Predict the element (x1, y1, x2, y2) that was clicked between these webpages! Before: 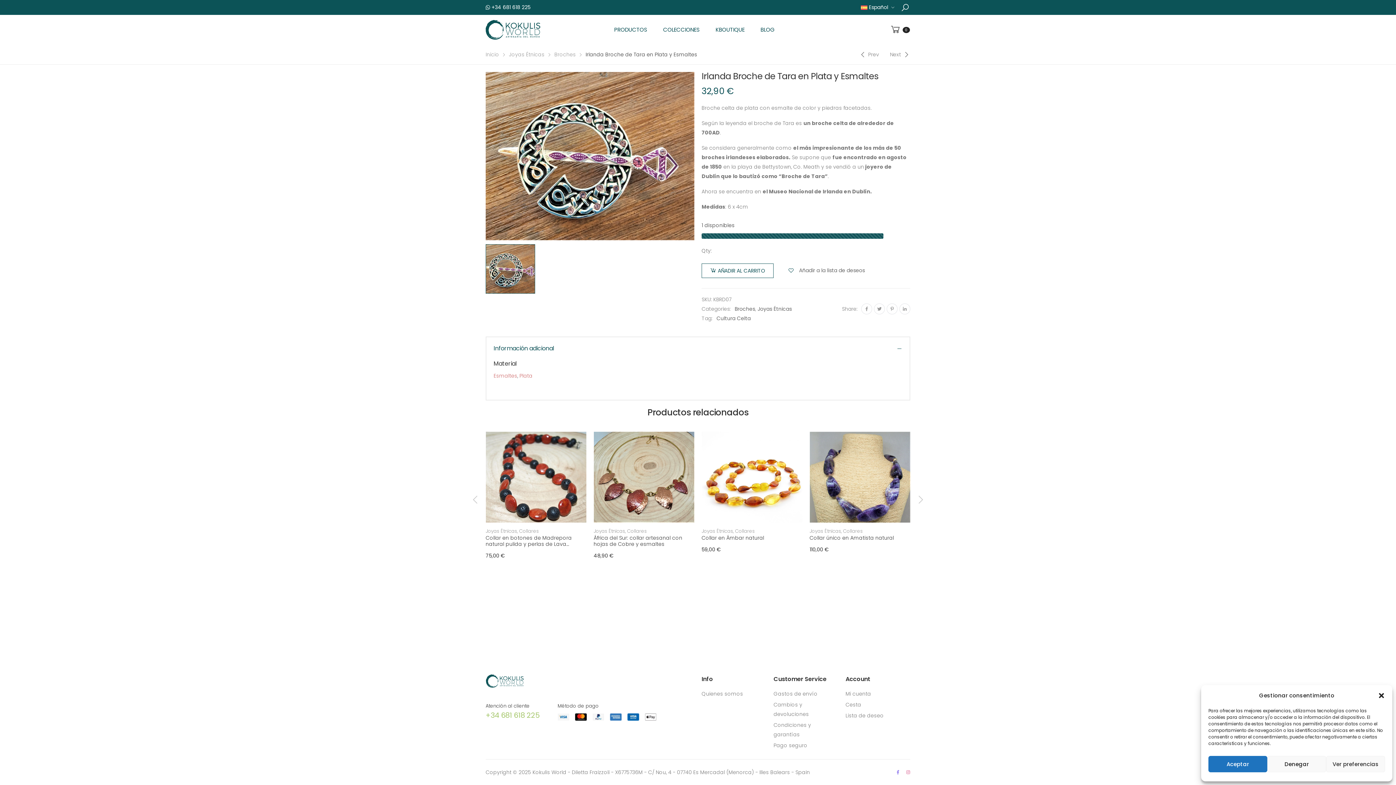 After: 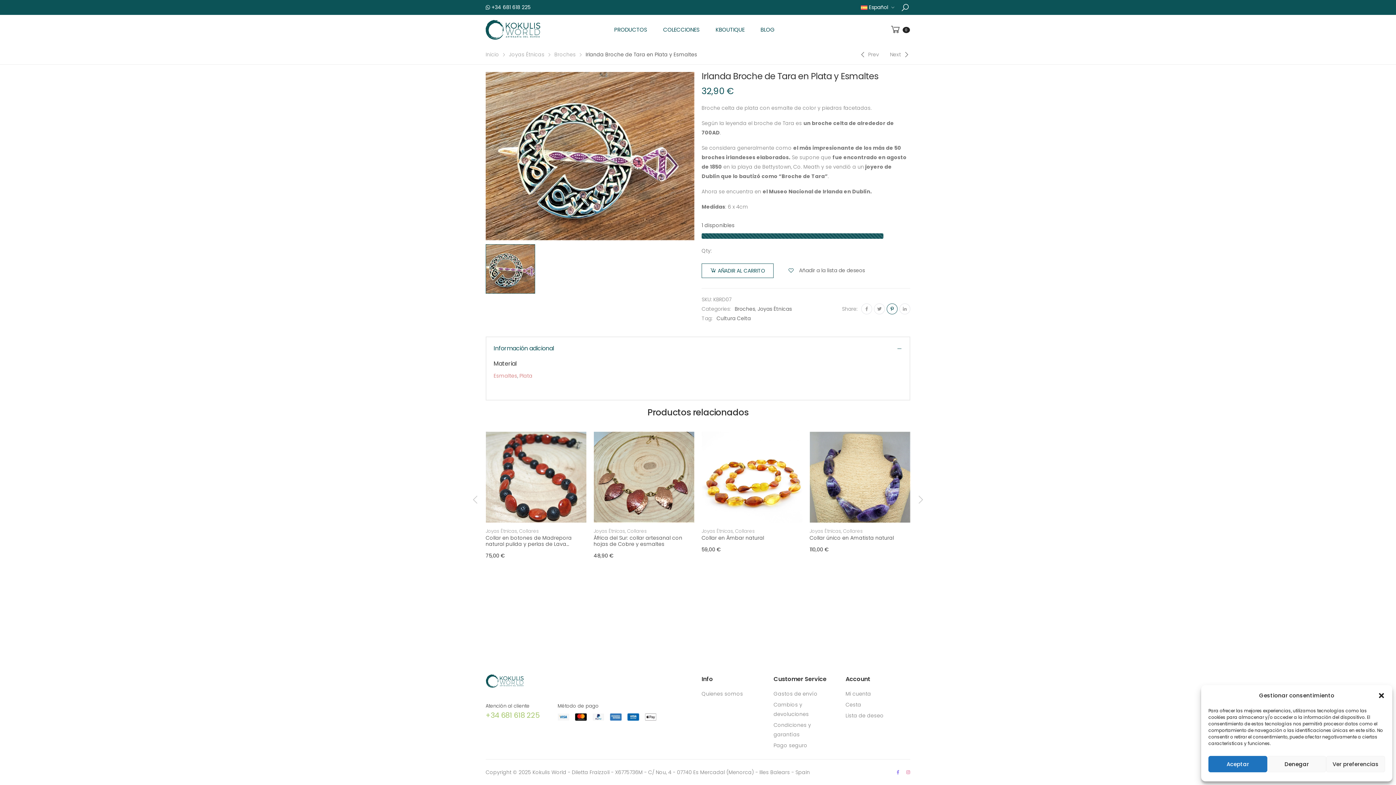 Action: bbox: (886, 328, 897, 339)